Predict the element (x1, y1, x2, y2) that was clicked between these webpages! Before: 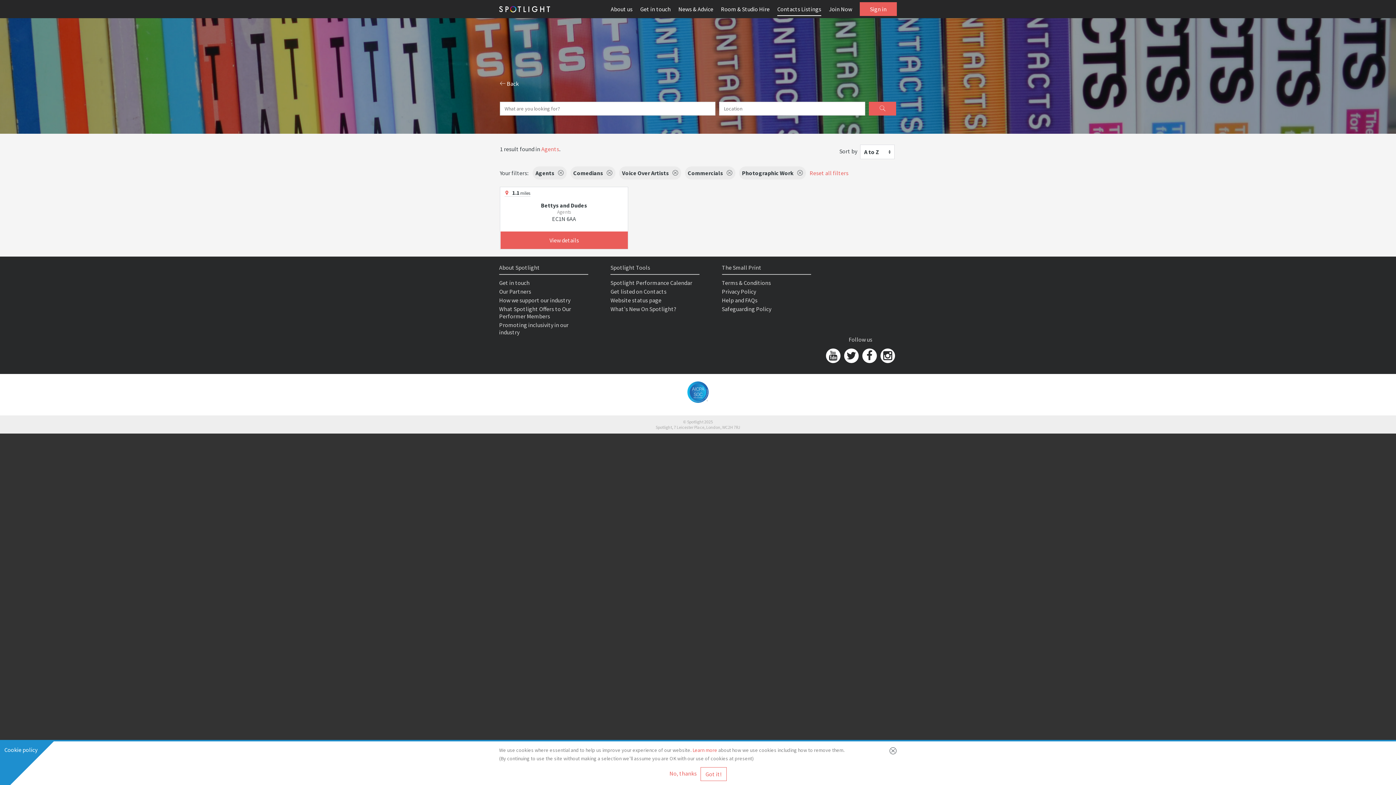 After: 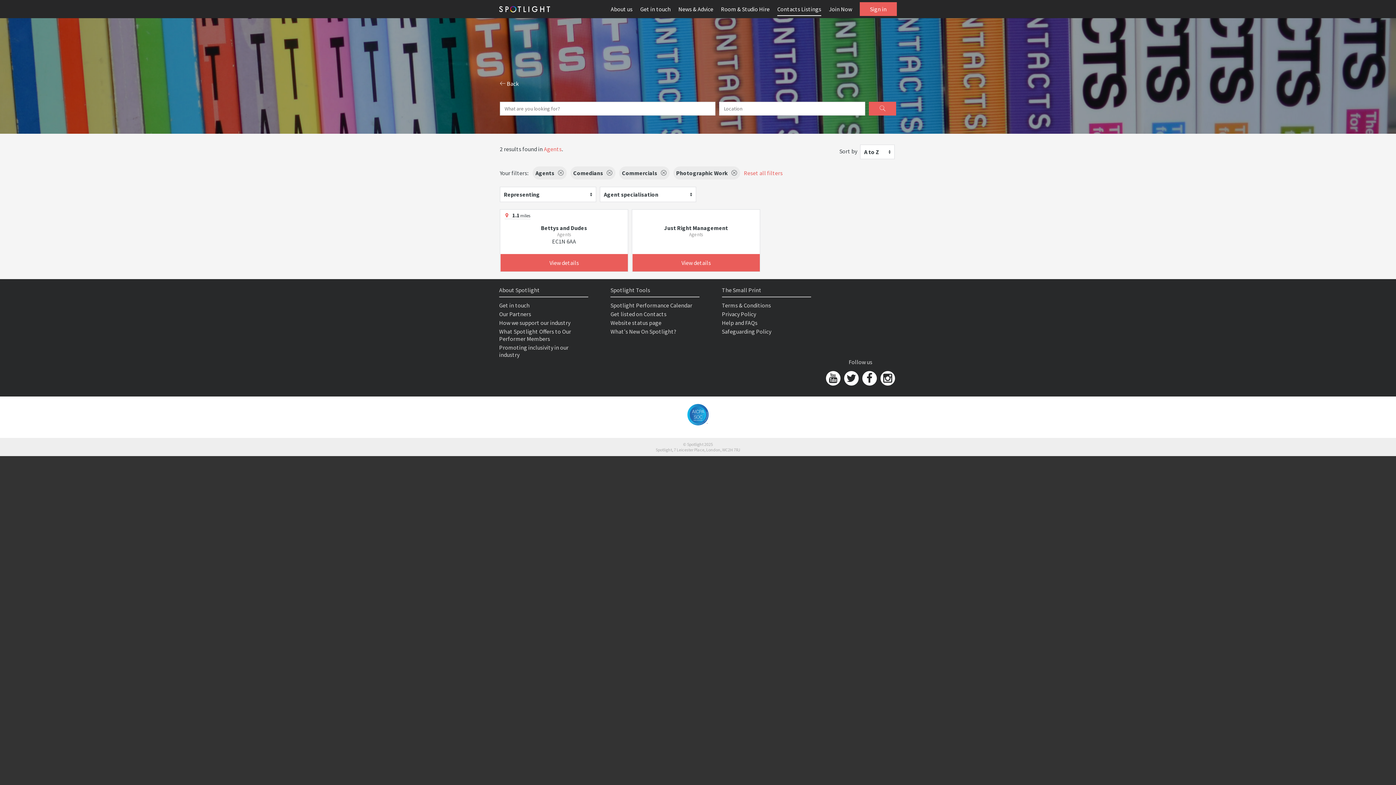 Action: bbox: (619, 166, 681, 179) label: Voice Over Artists